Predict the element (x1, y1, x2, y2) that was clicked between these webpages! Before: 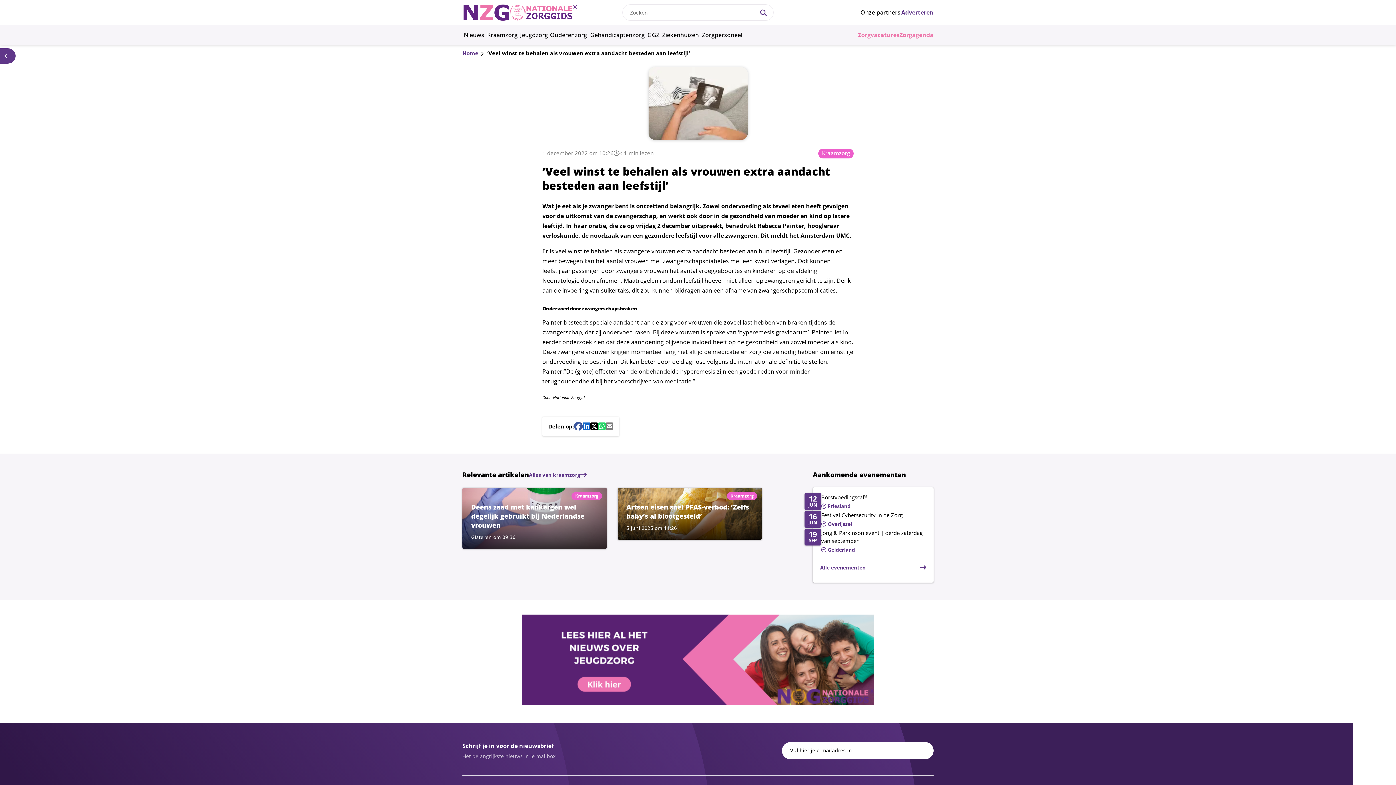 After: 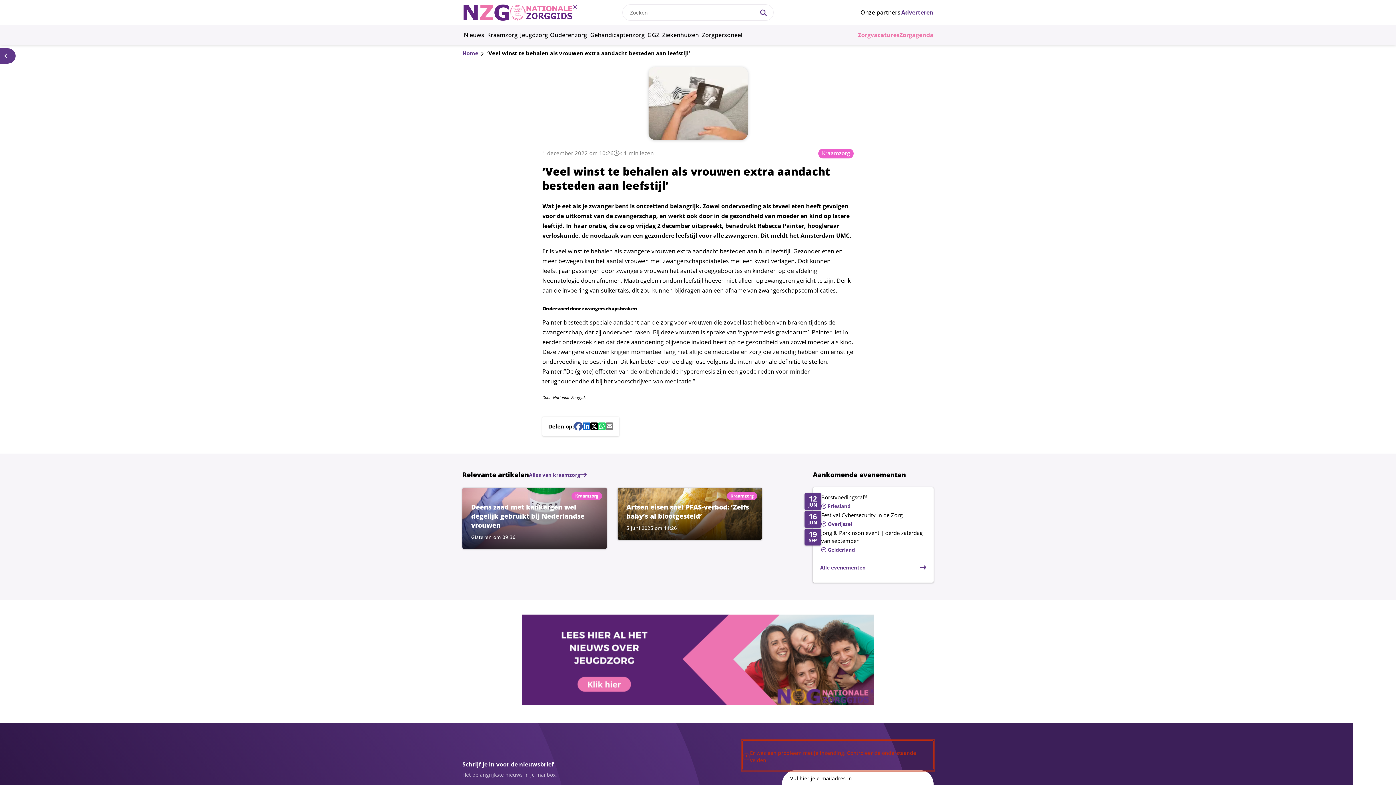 Action: bbox: (893, 744, 931, 757) label: Aanmelden